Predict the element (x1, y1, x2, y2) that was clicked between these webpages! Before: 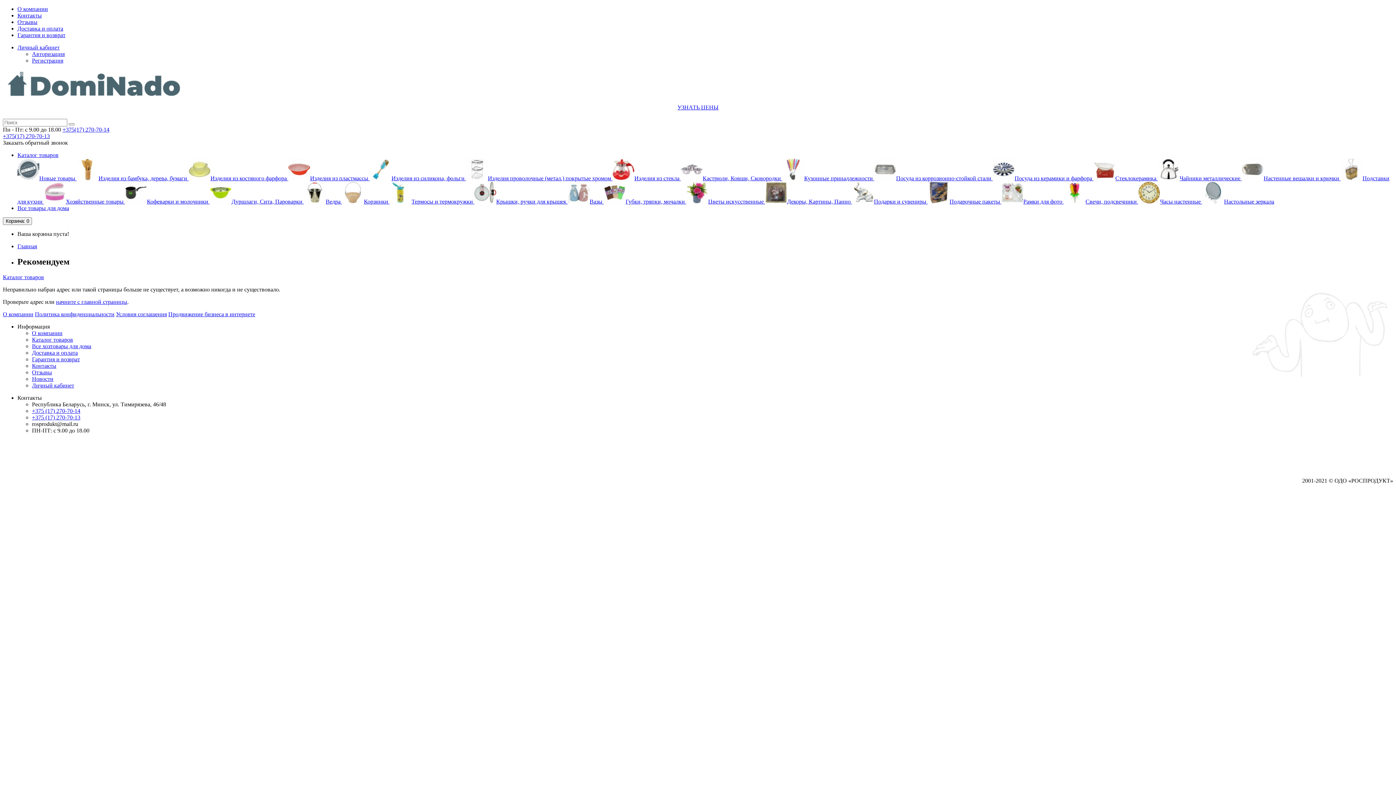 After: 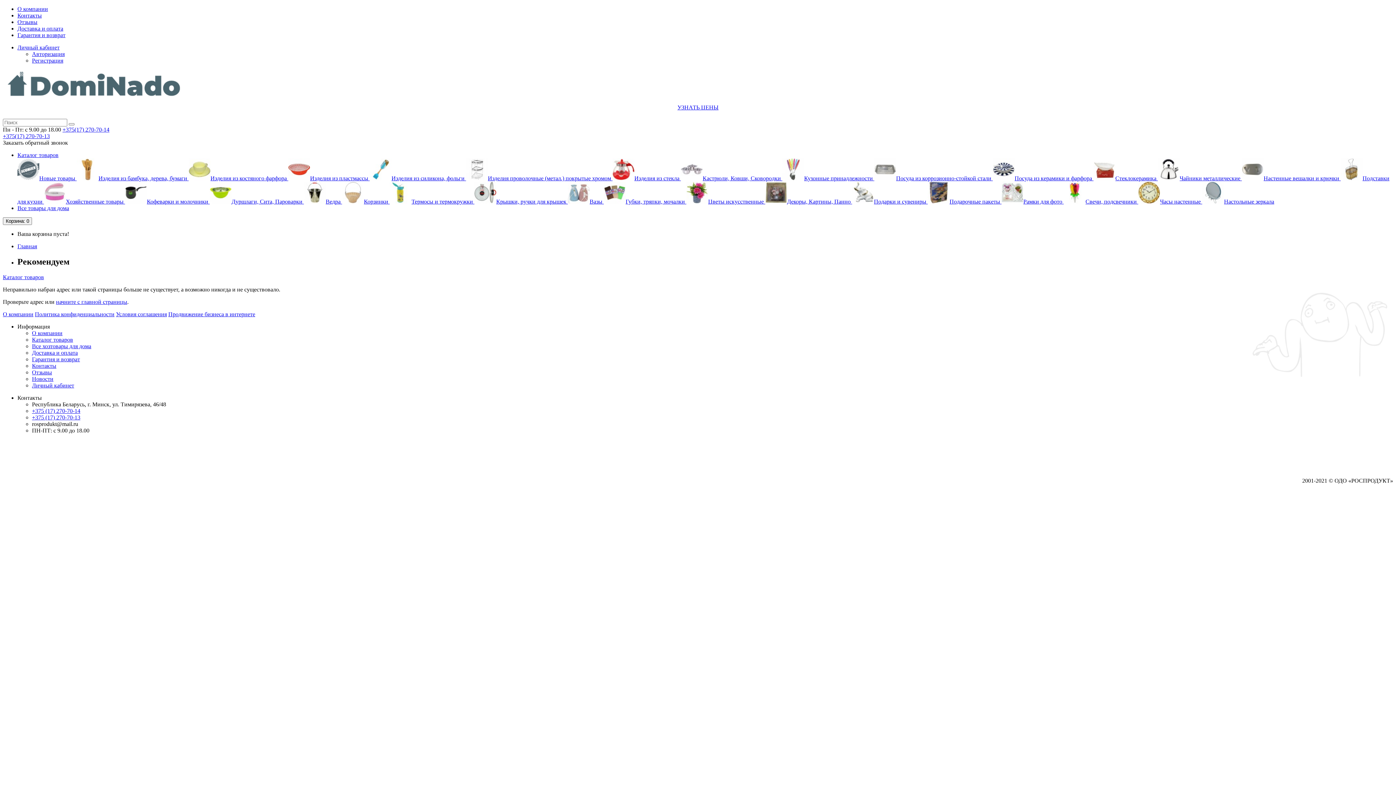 Action: bbox: (32, 382, 74, 388) label: Личный кабинет